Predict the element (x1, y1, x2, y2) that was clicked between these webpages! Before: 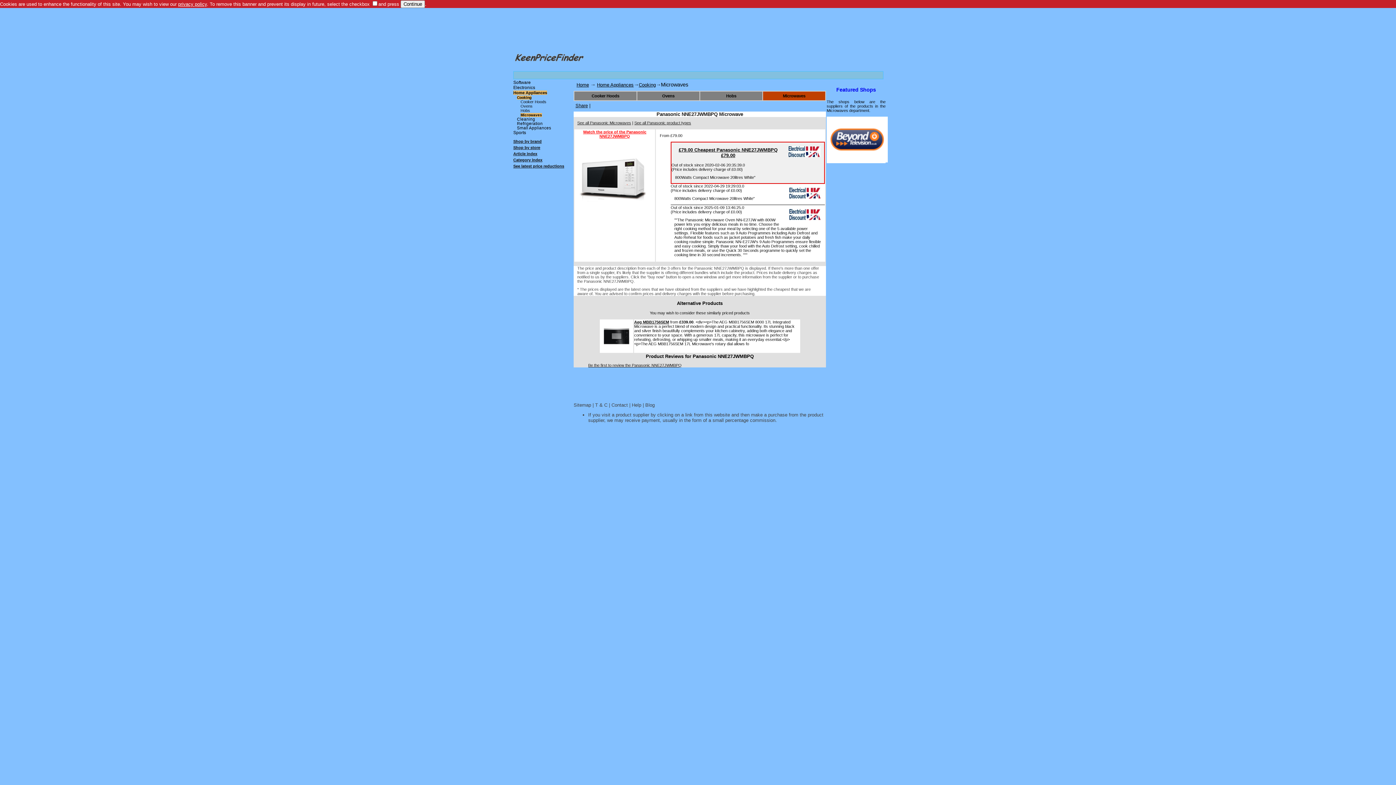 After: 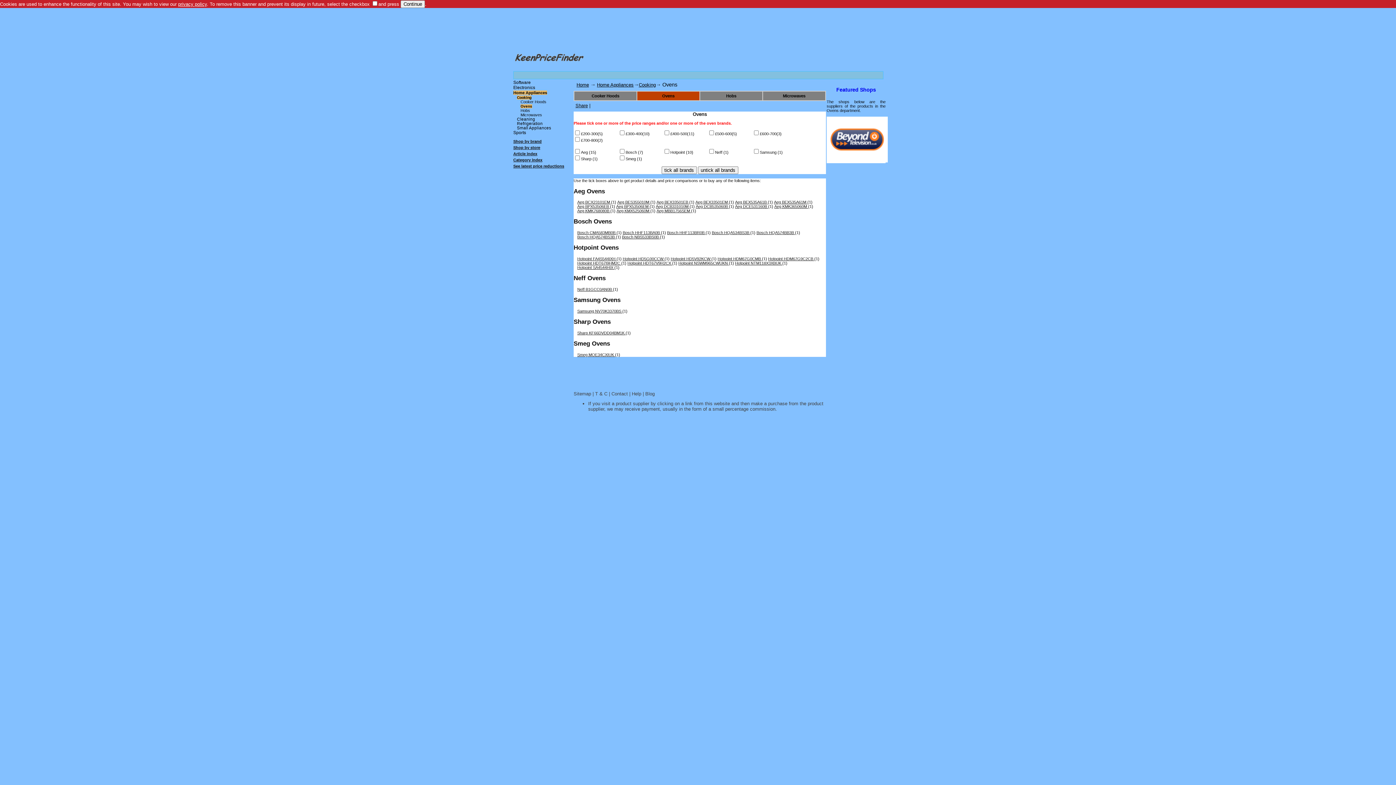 Action: label: Ovens bbox: (662, 93, 674, 98)